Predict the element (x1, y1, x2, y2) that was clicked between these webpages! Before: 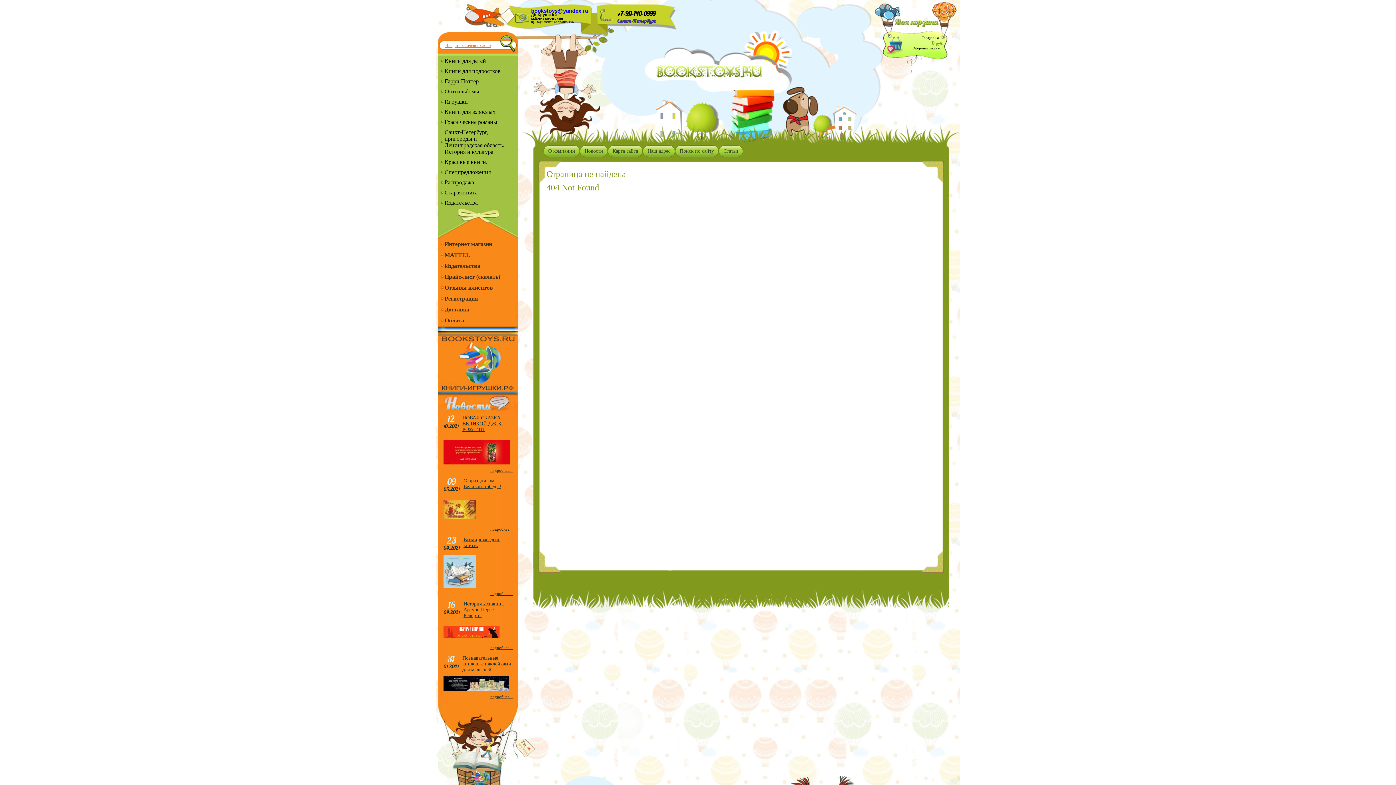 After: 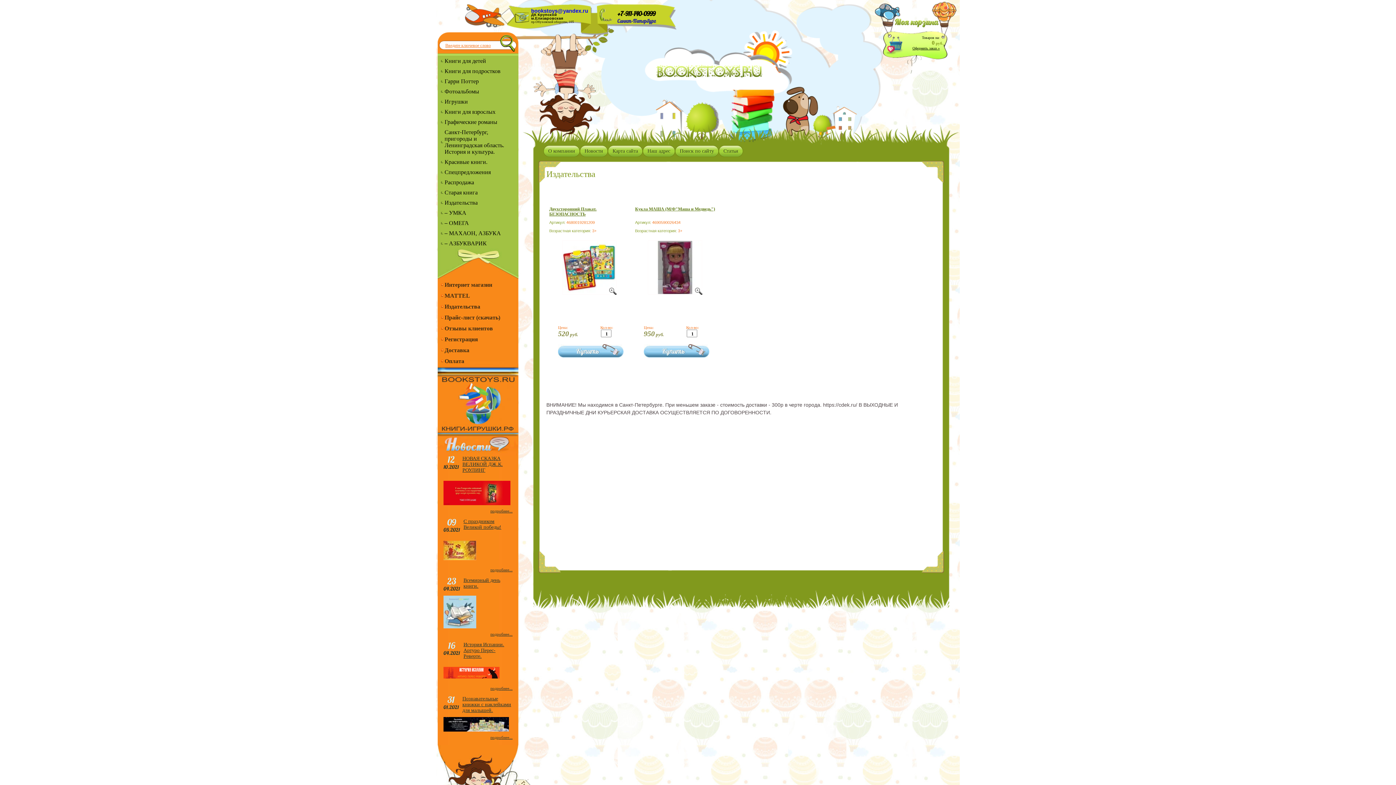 Action: bbox: (439, 197, 518, 208) label: Издательства